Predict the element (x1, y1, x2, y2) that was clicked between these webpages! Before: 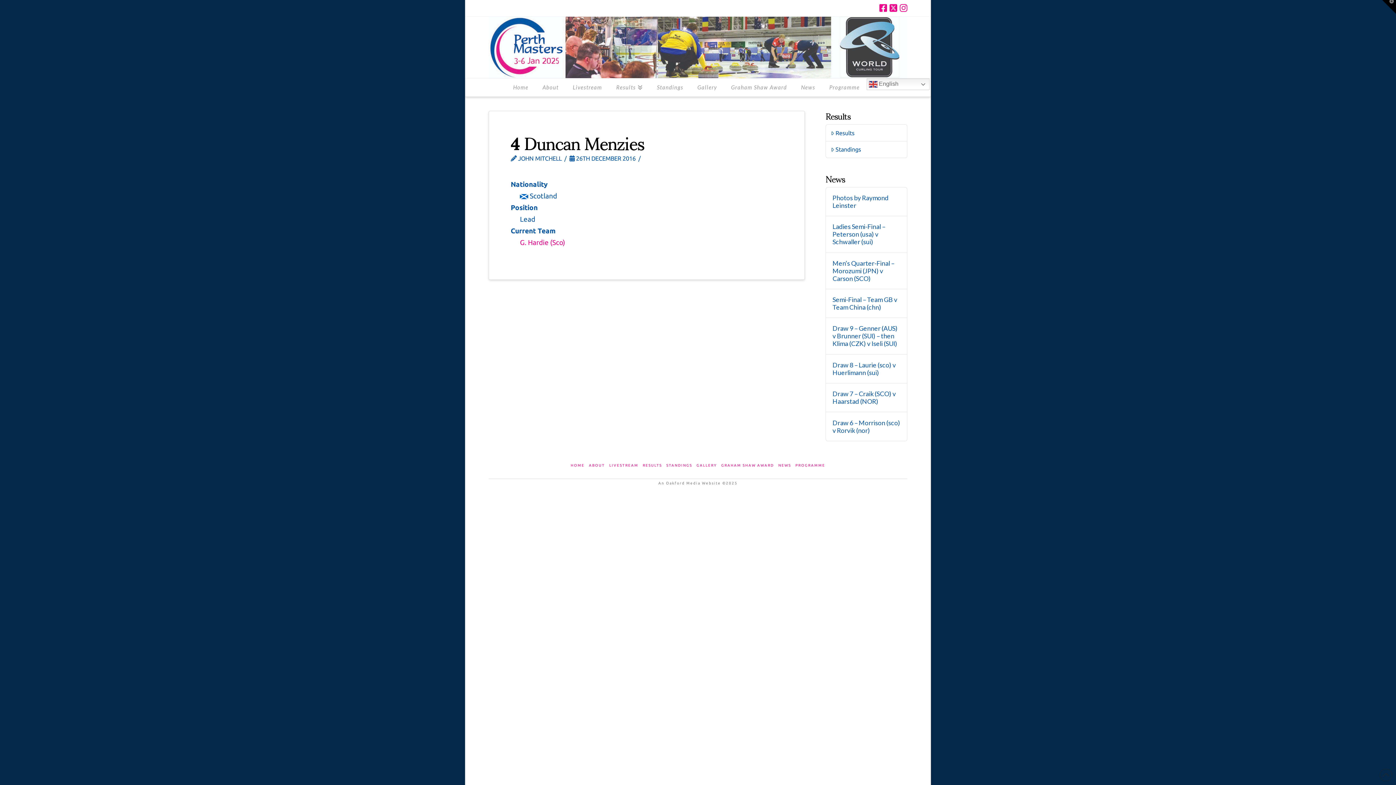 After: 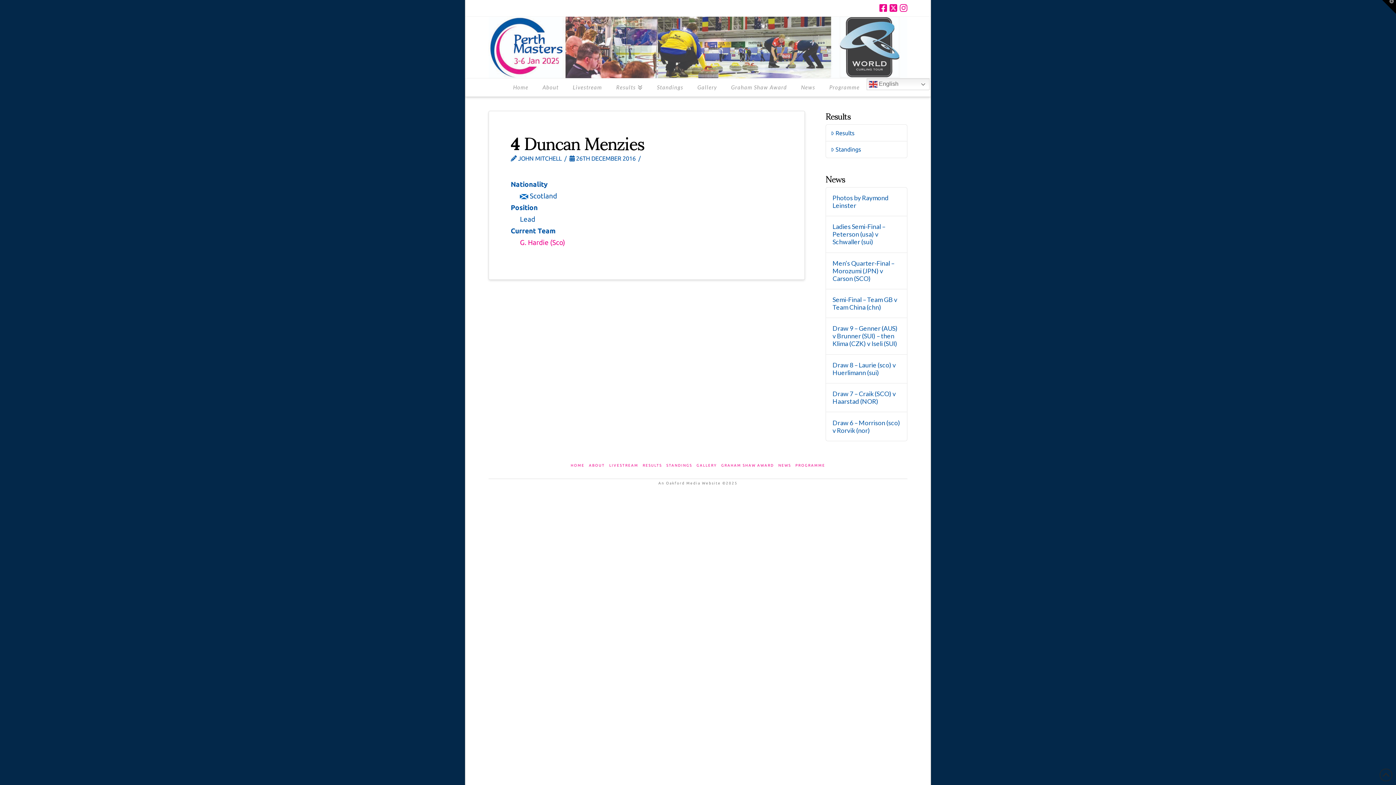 Action: bbox: (1380, 769, 1392, 781)